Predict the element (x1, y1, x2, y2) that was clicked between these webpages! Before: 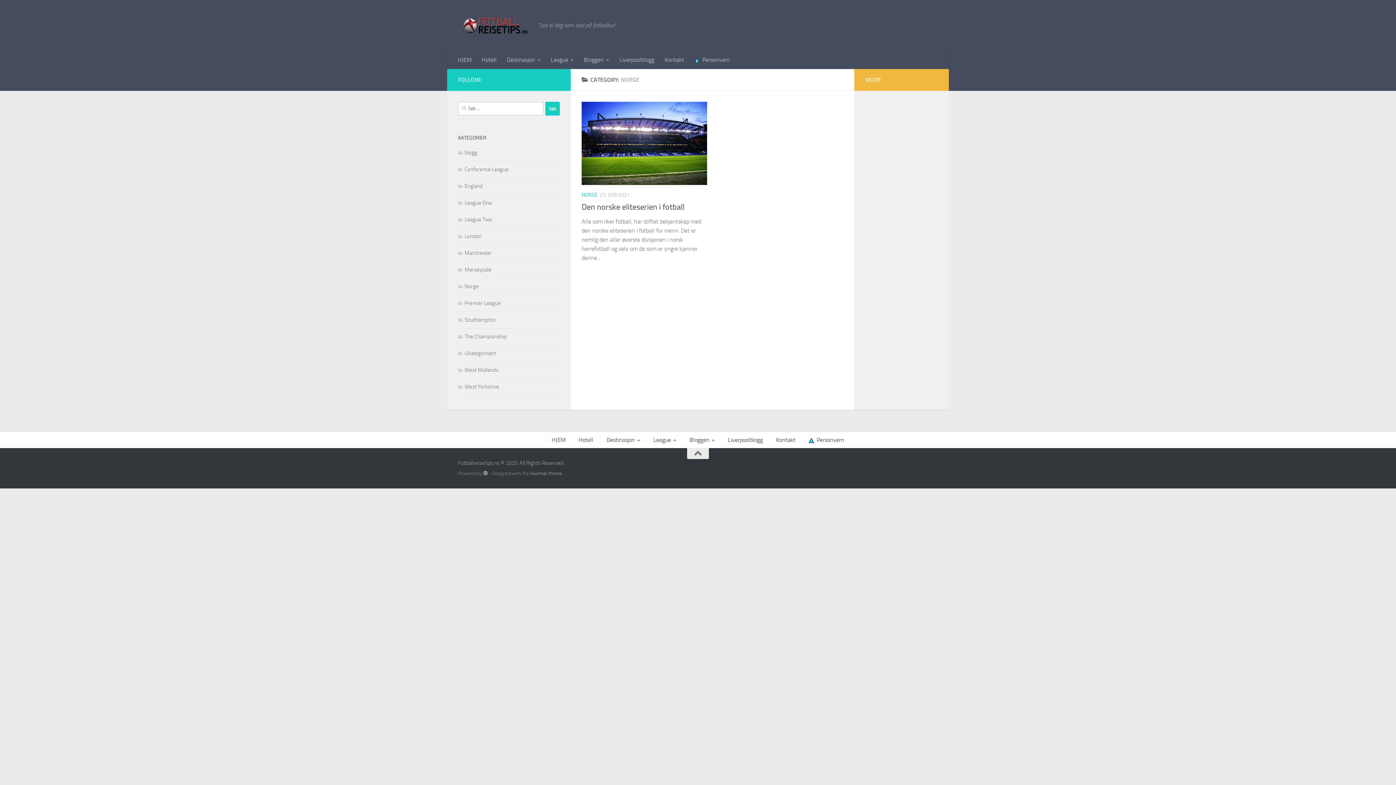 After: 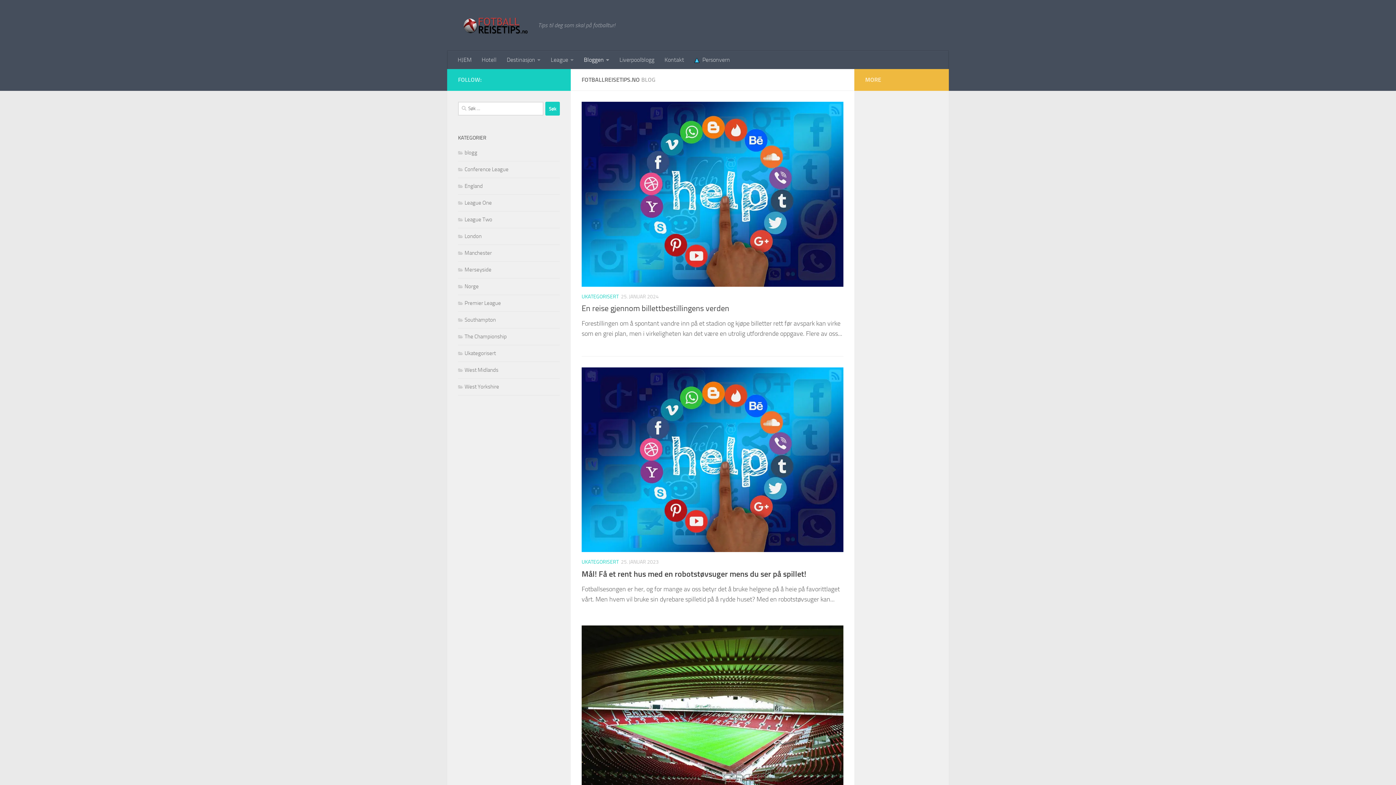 Action: label: Bloggen bbox: (683, 432, 721, 448)